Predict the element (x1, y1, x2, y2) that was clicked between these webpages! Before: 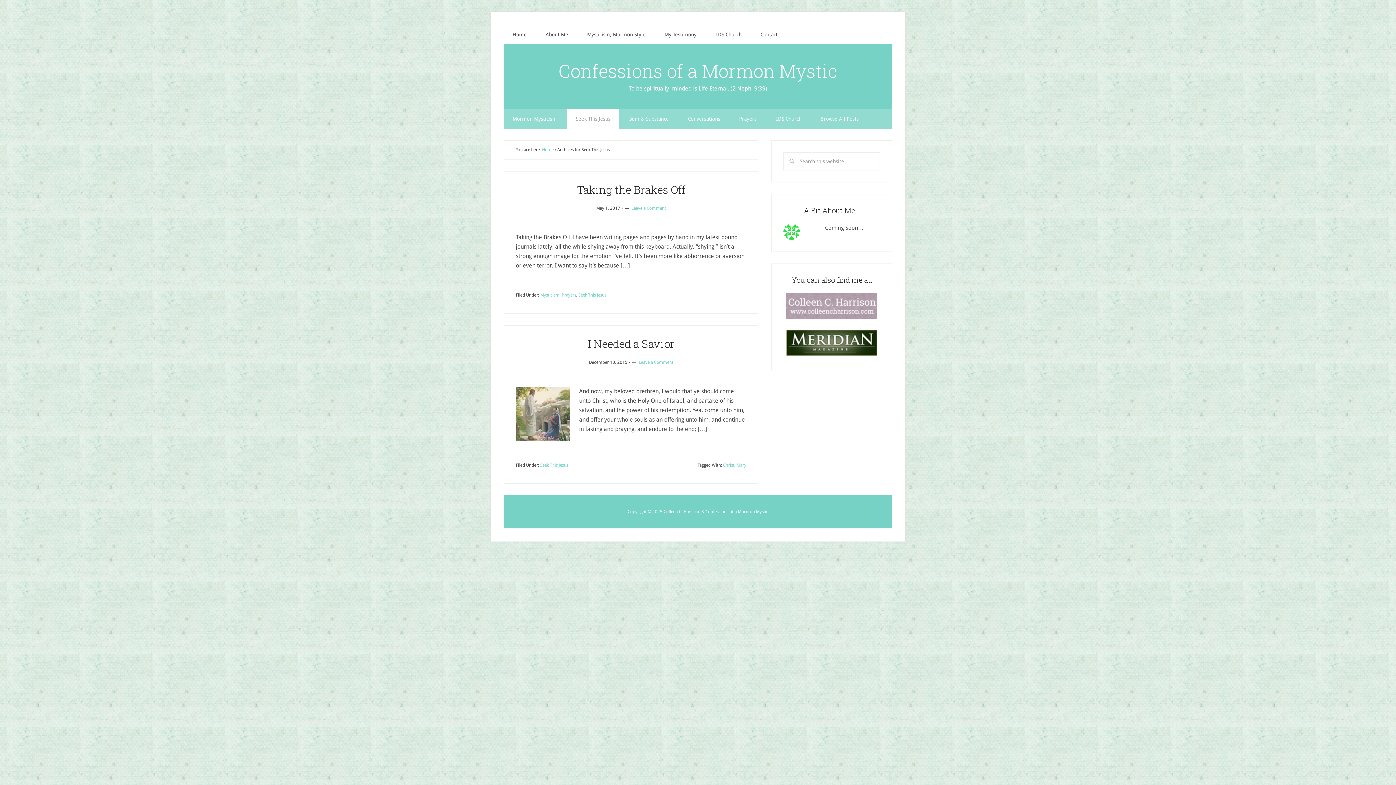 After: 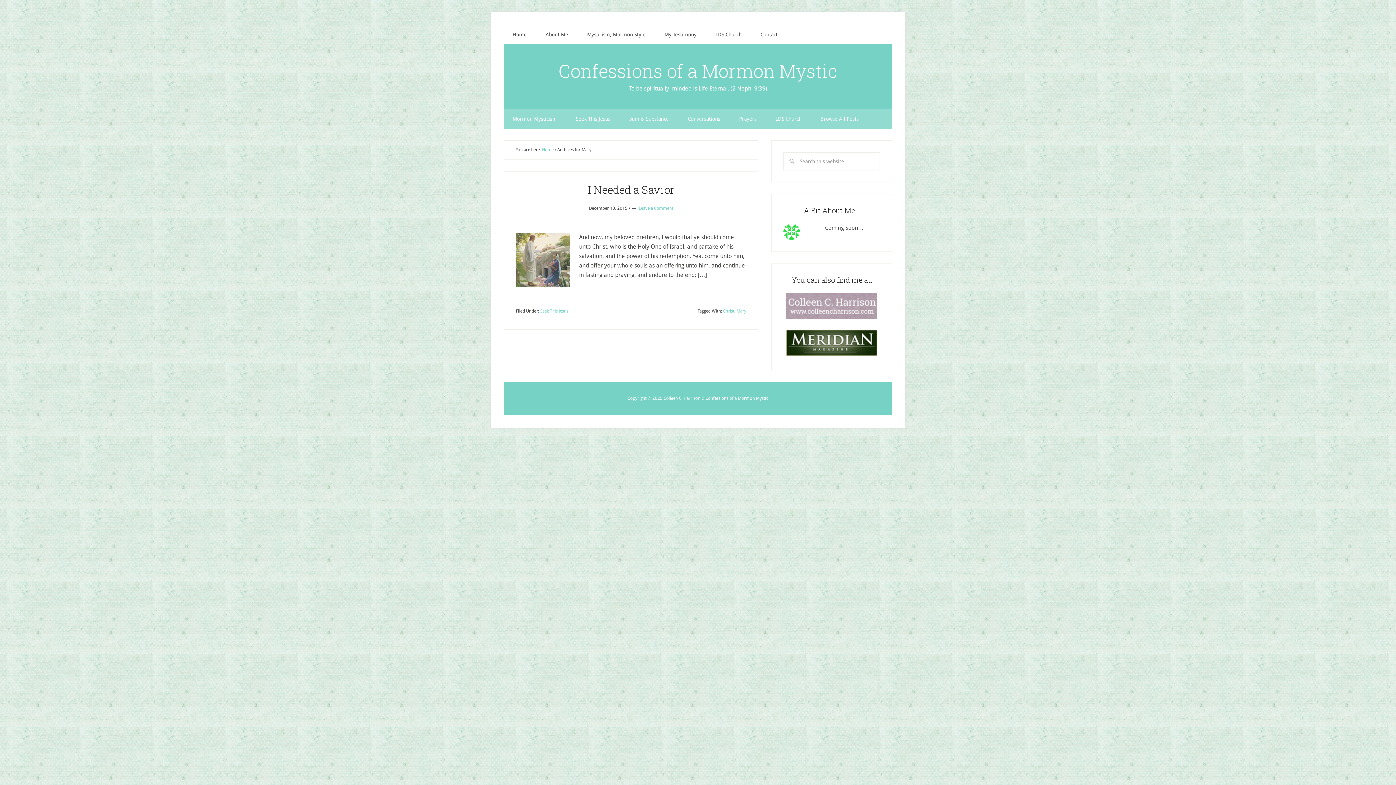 Action: label: Mary bbox: (736, 462, 746, 468)